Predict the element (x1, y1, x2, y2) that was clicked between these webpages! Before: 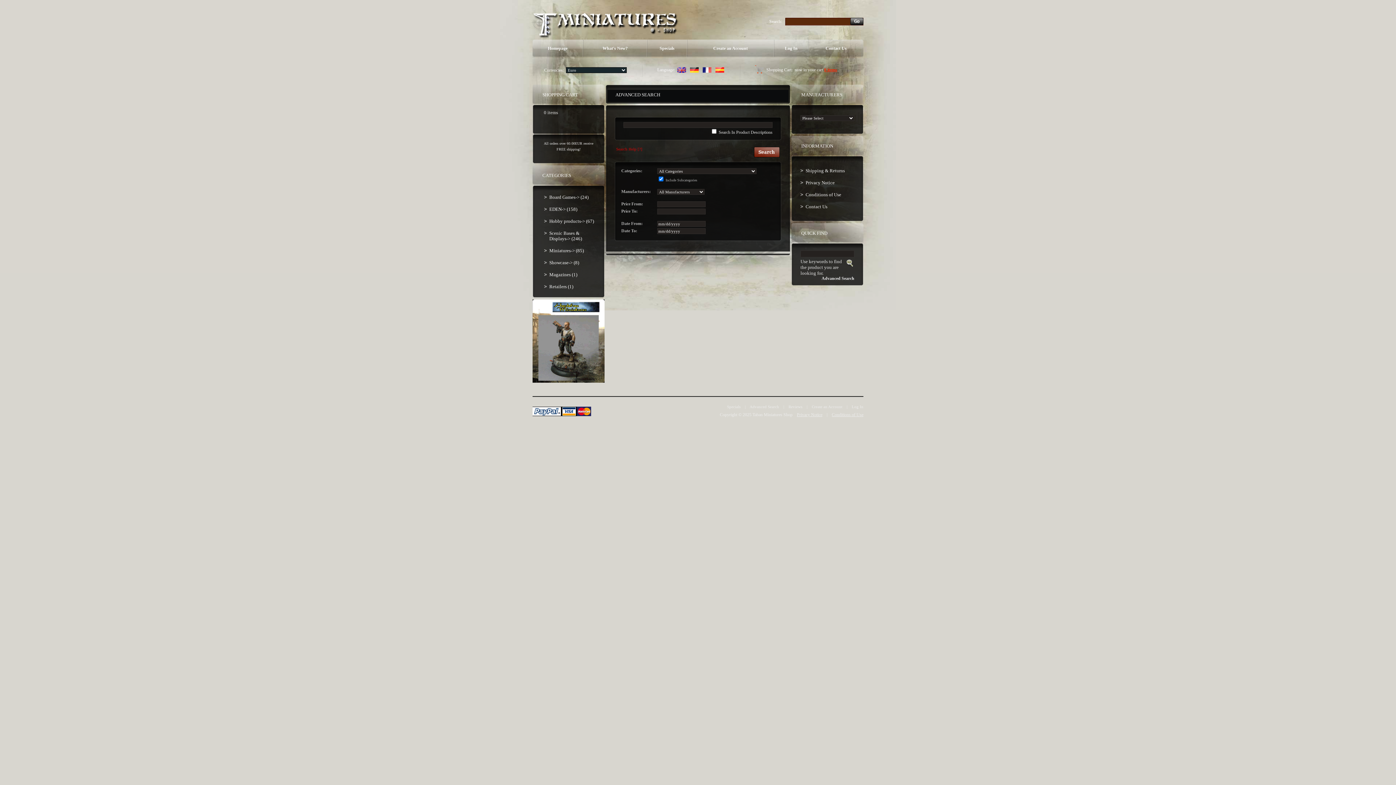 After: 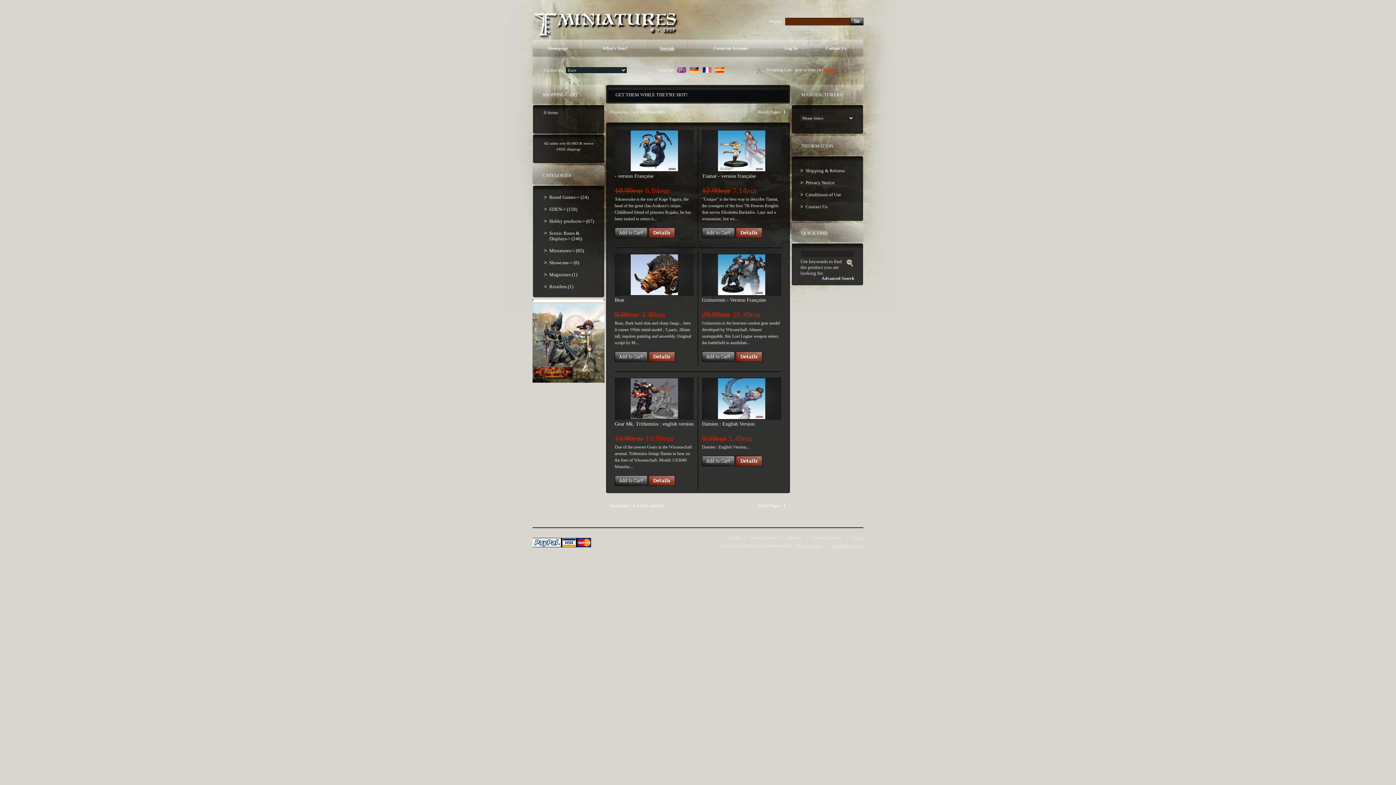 Action: bbox: (727, 404, 740, 409) label: Specials